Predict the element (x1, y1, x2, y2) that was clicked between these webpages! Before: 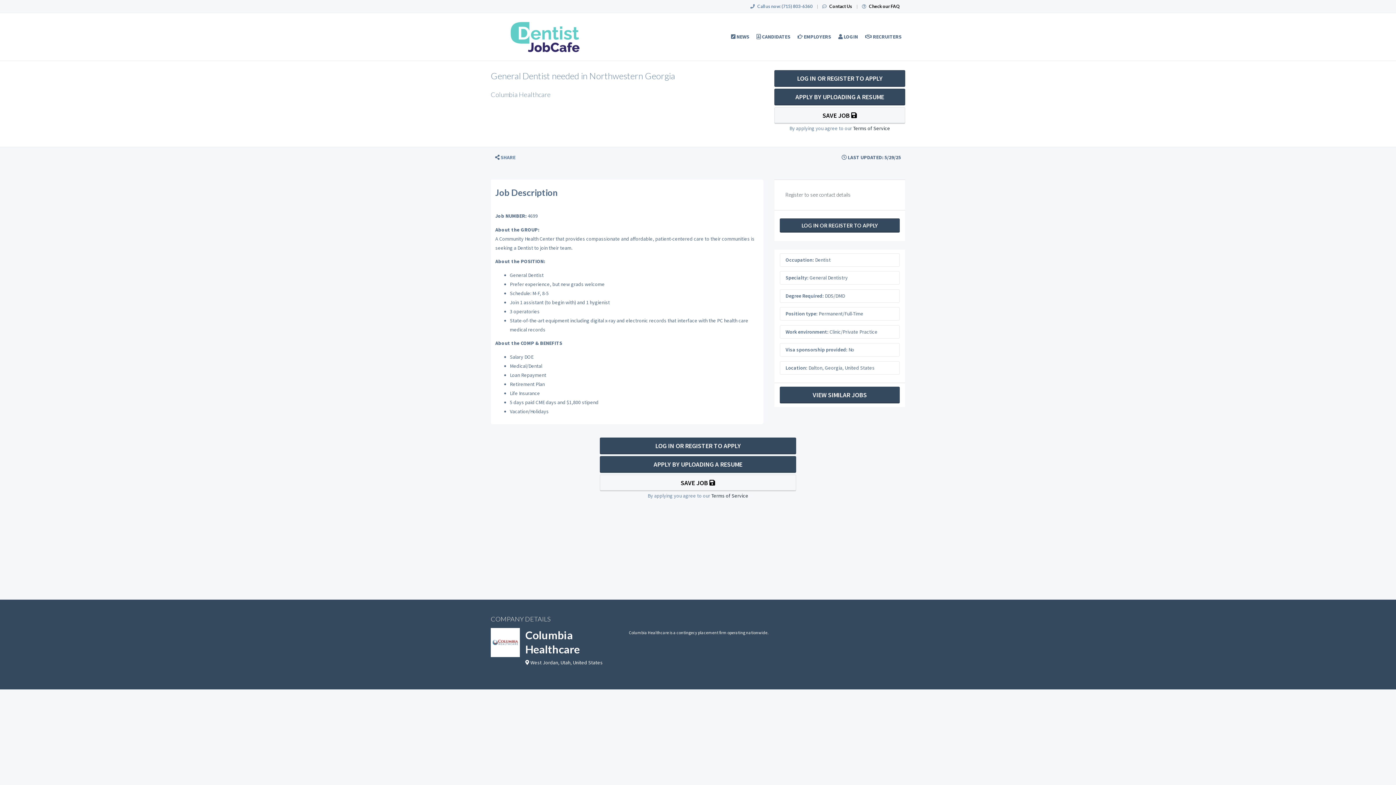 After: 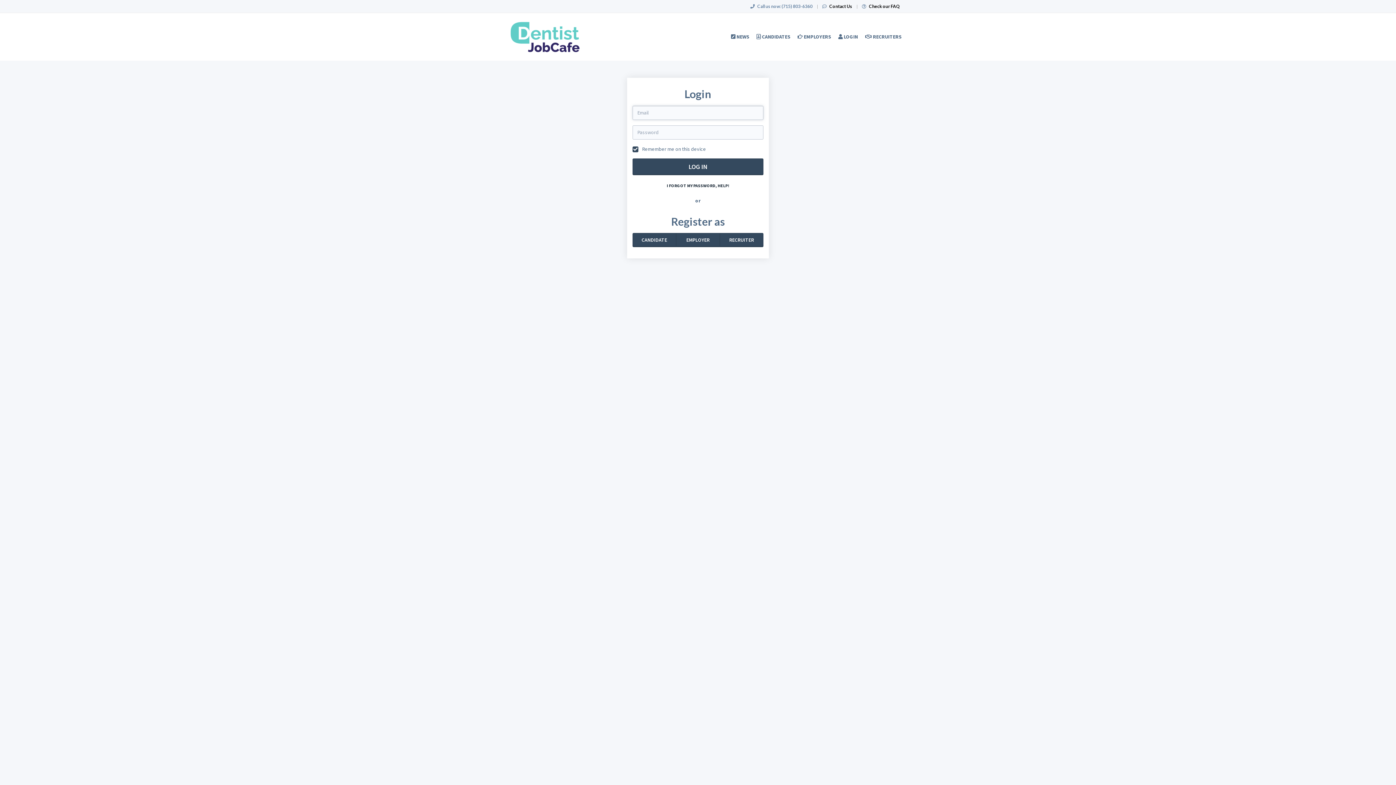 Action: bbox: (834, 13, 861, 60) label:  LOGIN